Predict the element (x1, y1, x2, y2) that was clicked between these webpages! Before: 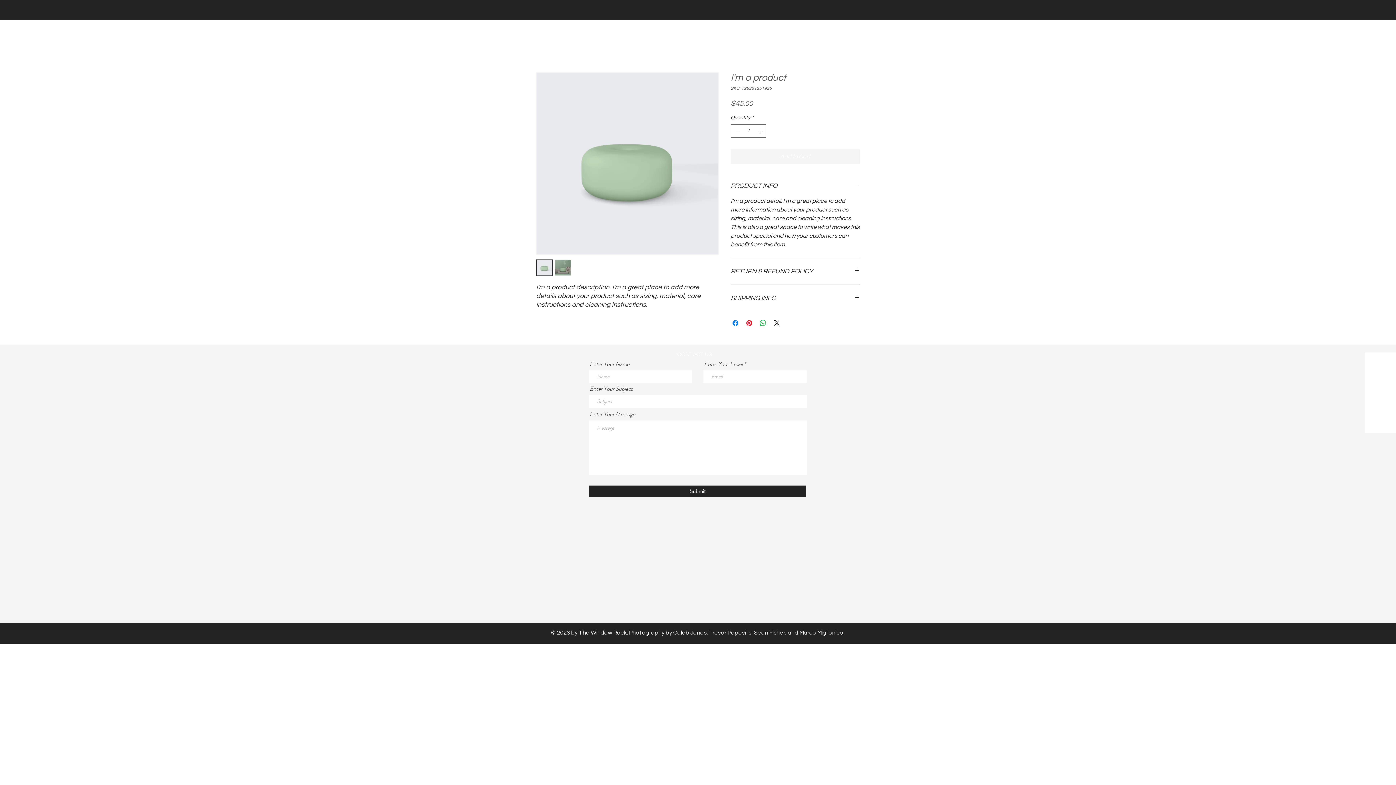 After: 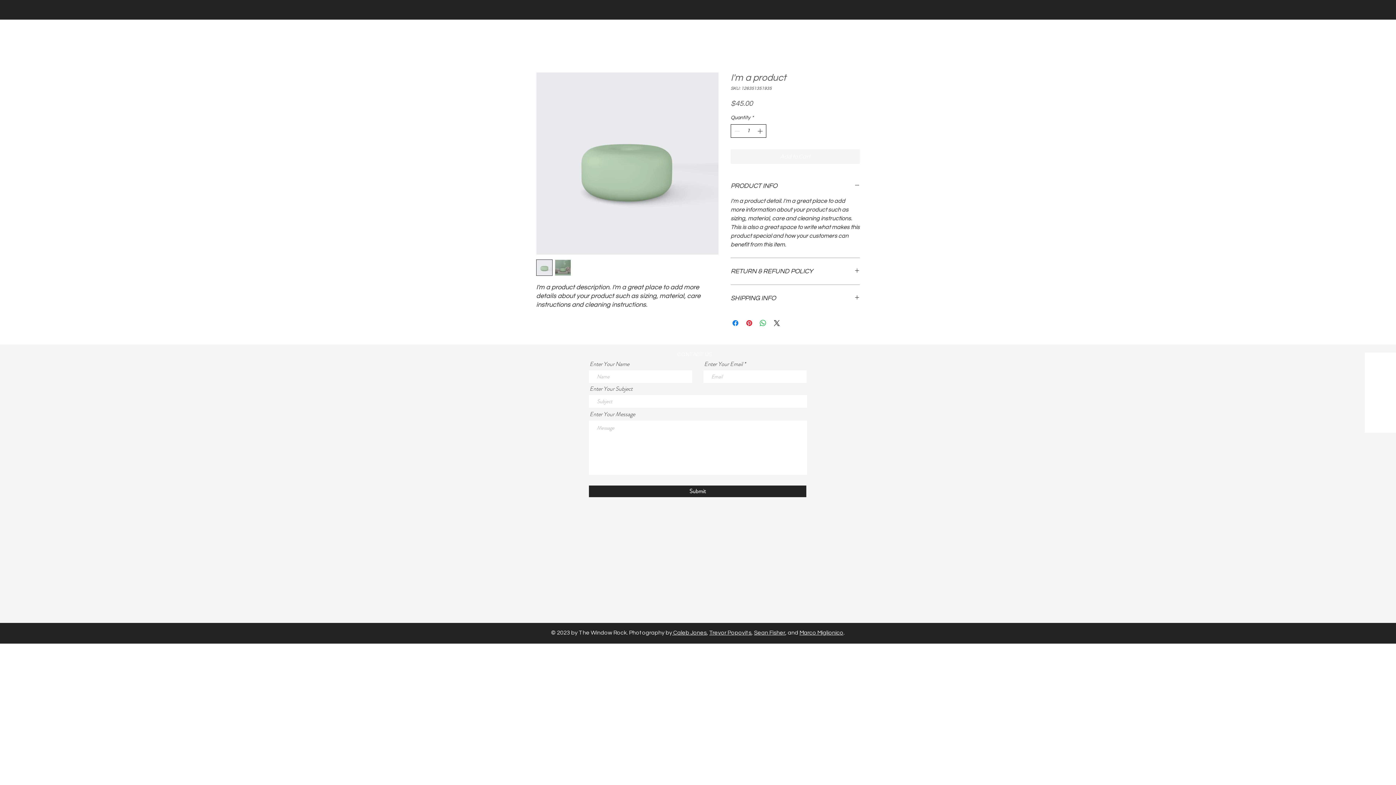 Action: bbox: (756, 124, 765, 137)